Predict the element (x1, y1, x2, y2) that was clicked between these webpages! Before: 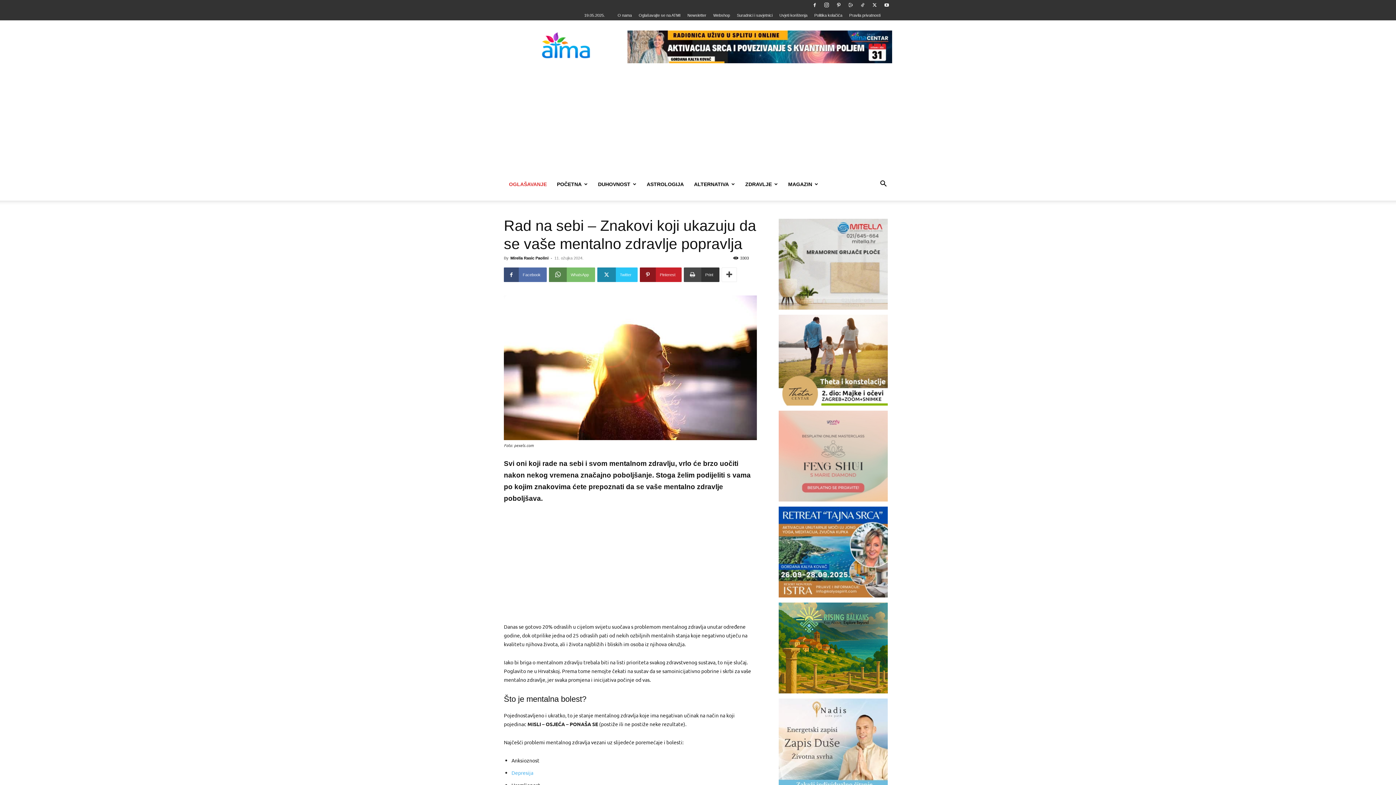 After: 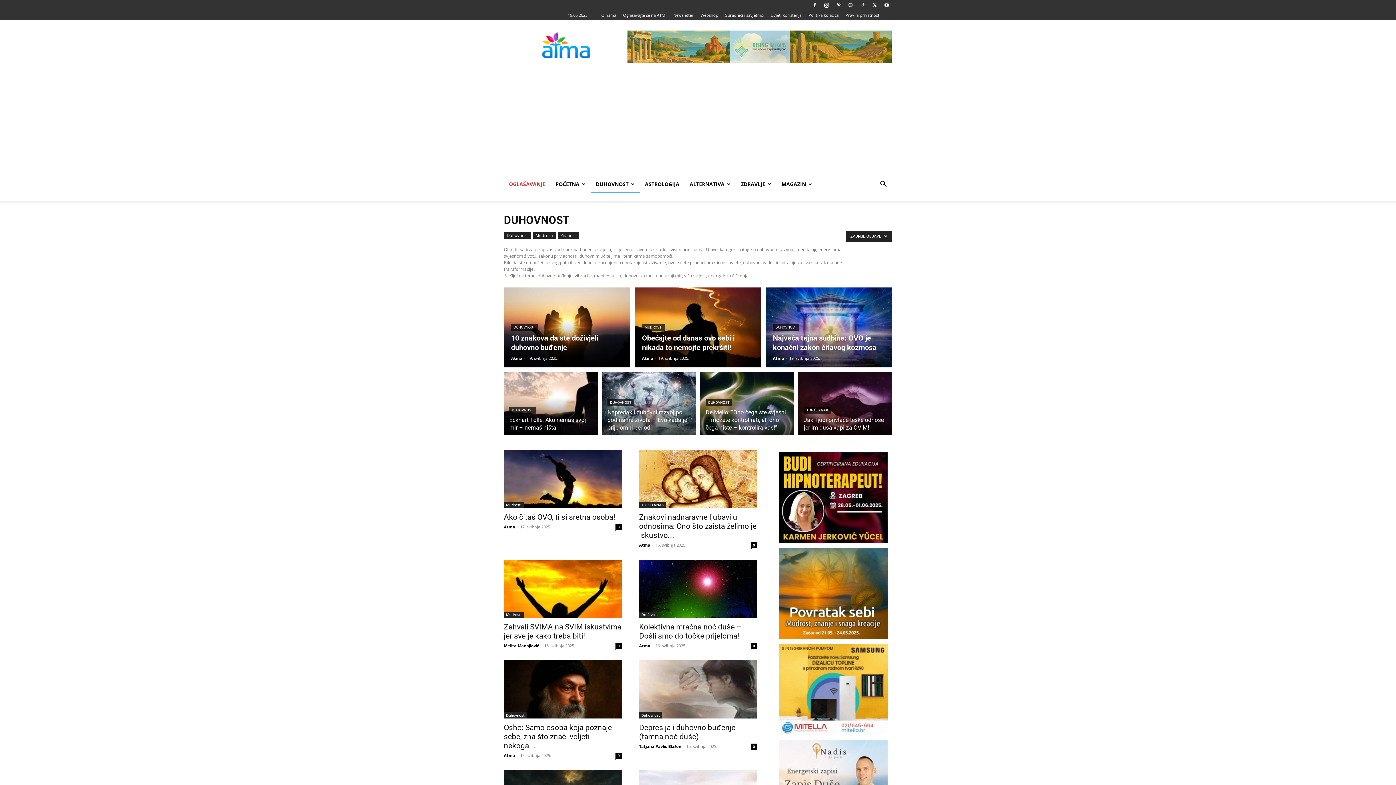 Action: label: DUHOVNOST bbox: (593, 175, 641, 193)